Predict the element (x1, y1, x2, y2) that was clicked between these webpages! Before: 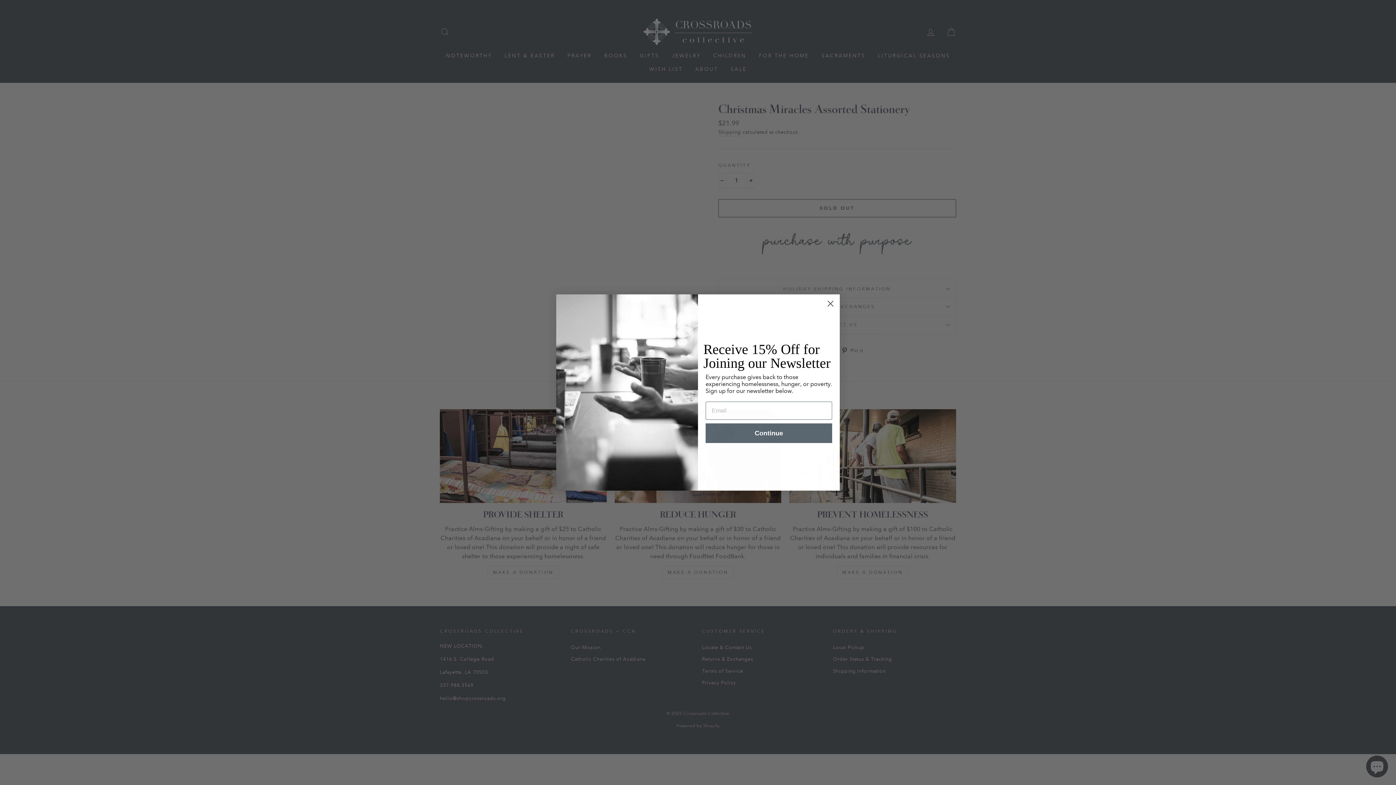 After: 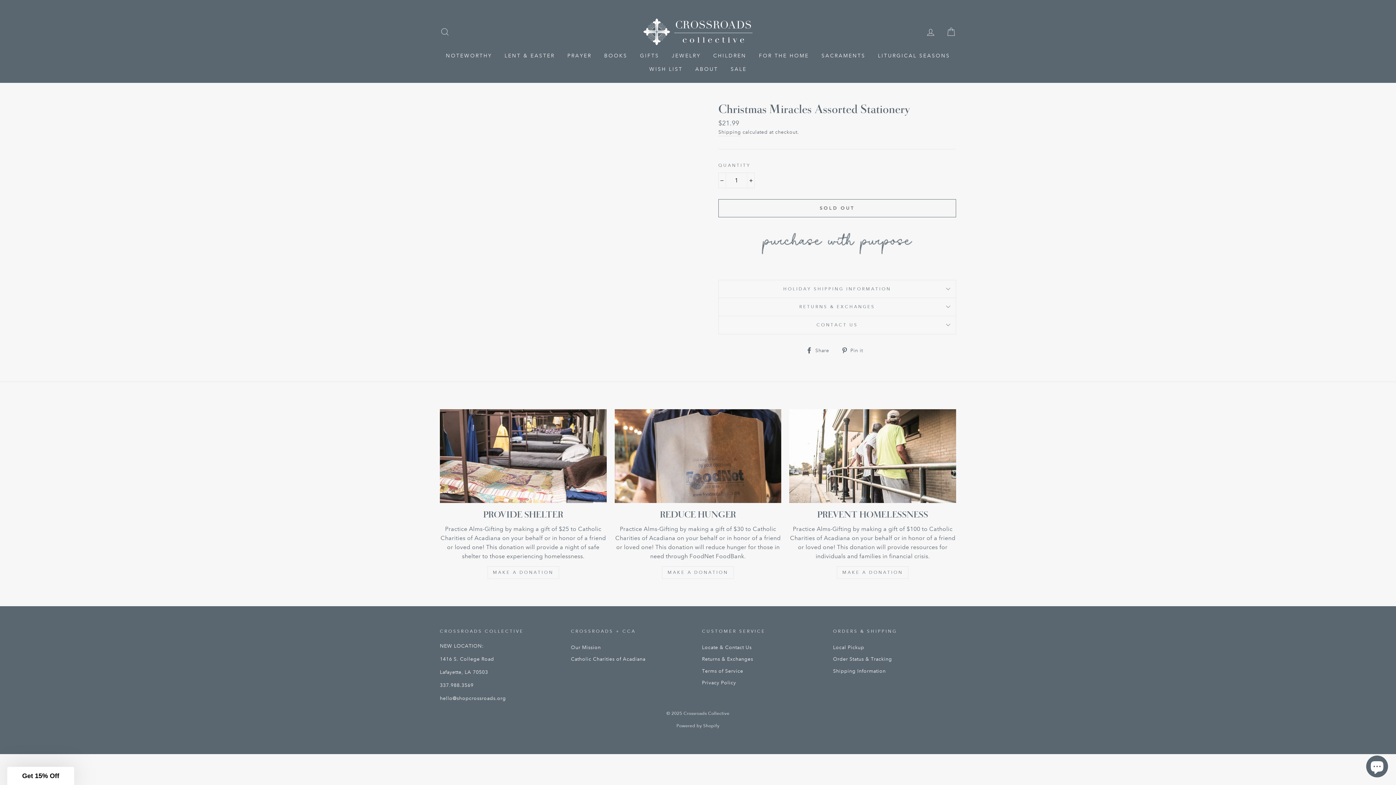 Action: bbox: (824, 297, 837, 310) label: Close dialog